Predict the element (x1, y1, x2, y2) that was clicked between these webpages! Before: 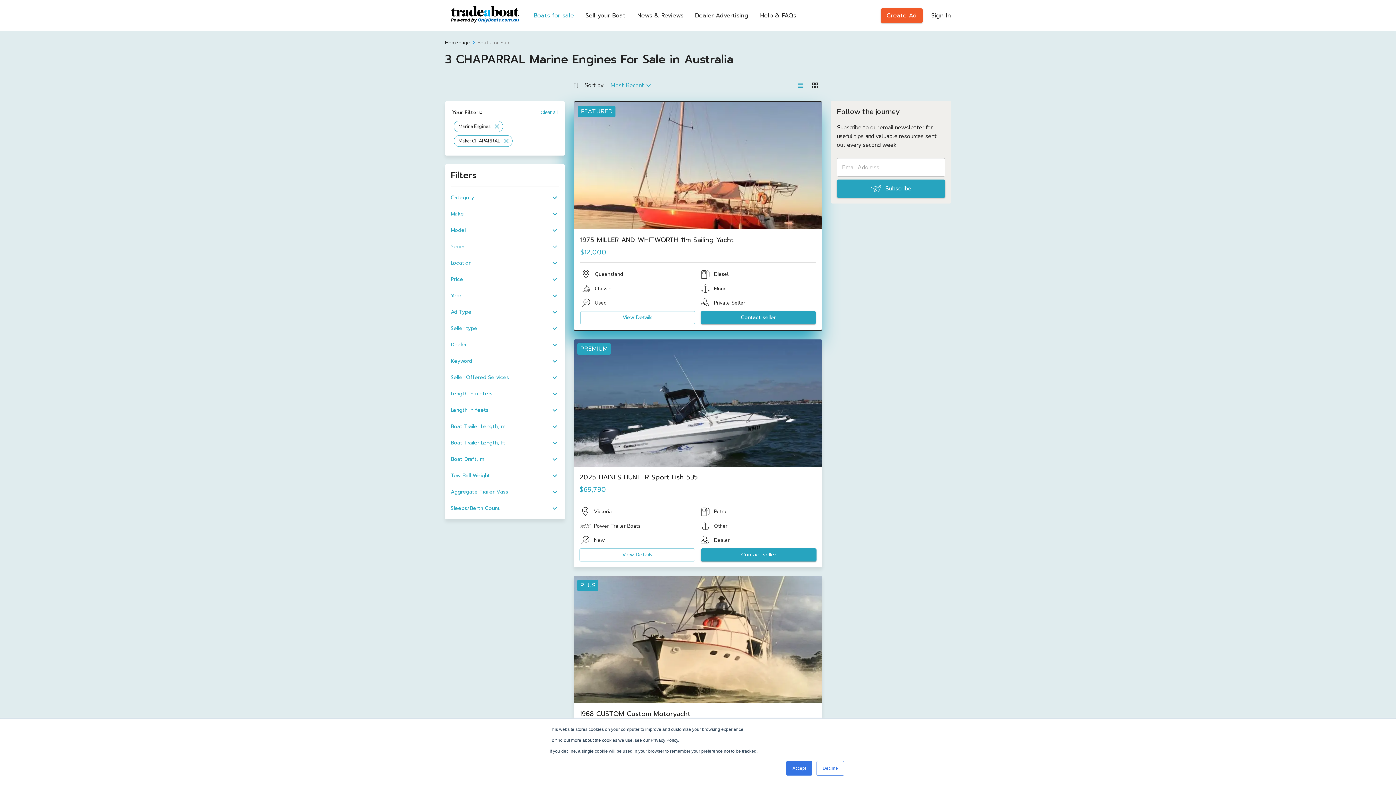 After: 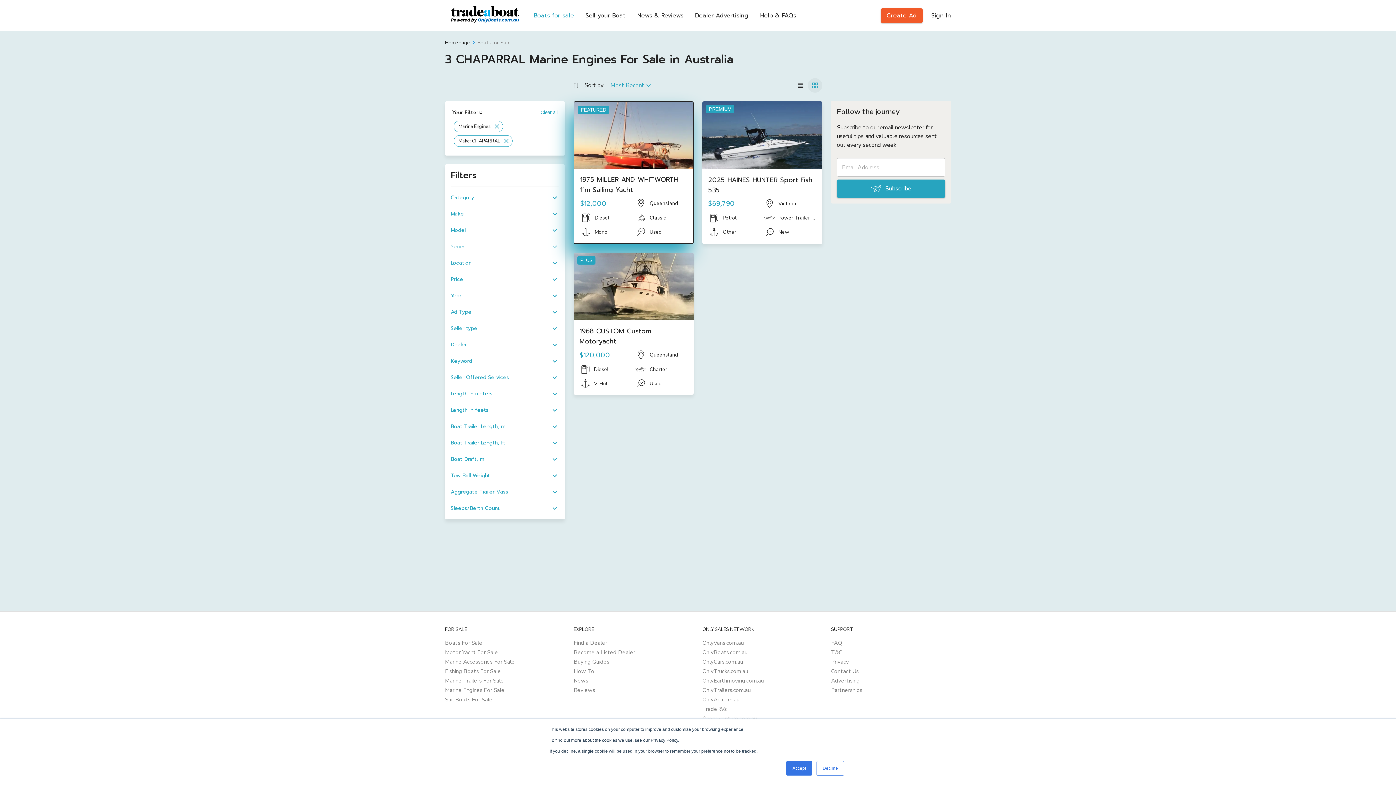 Action: bbox: (808, 78, 822, 92)